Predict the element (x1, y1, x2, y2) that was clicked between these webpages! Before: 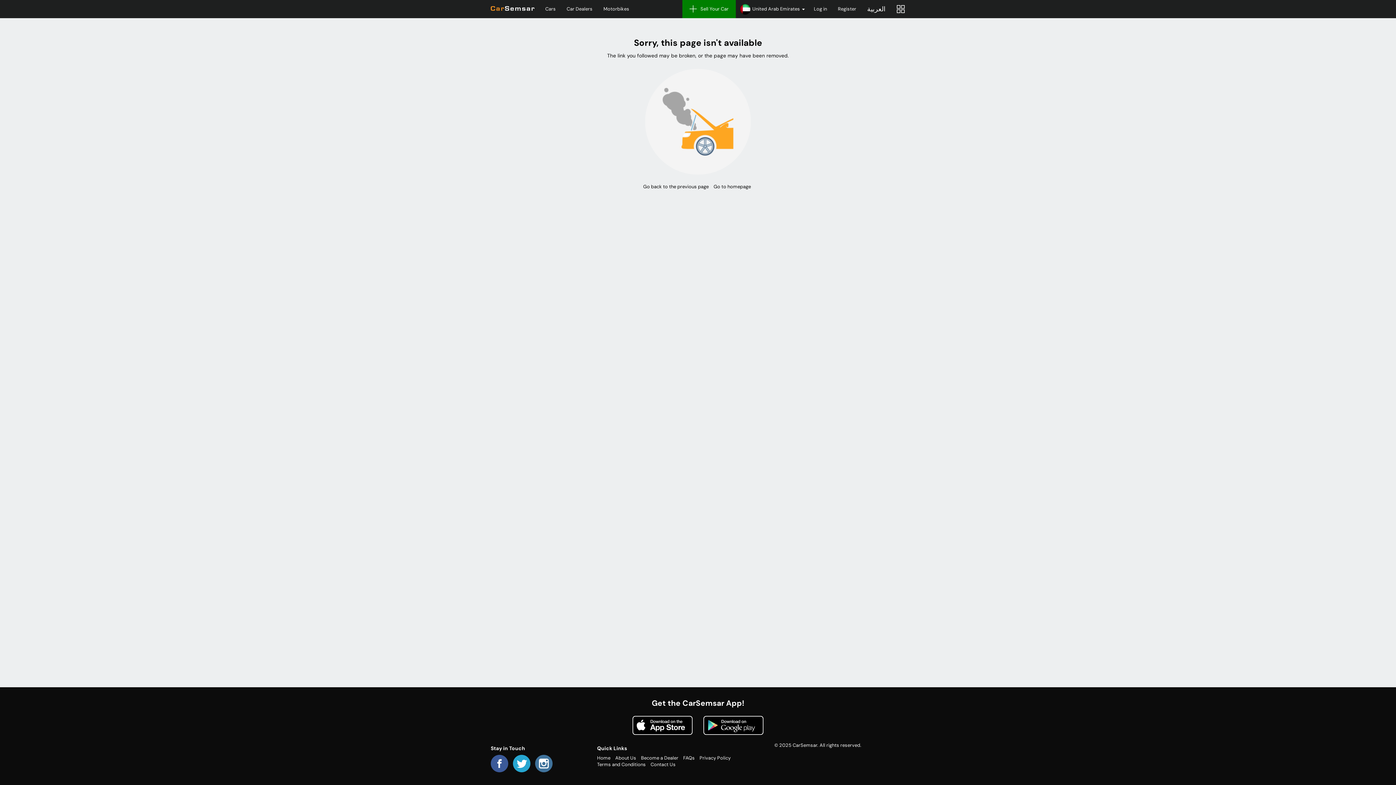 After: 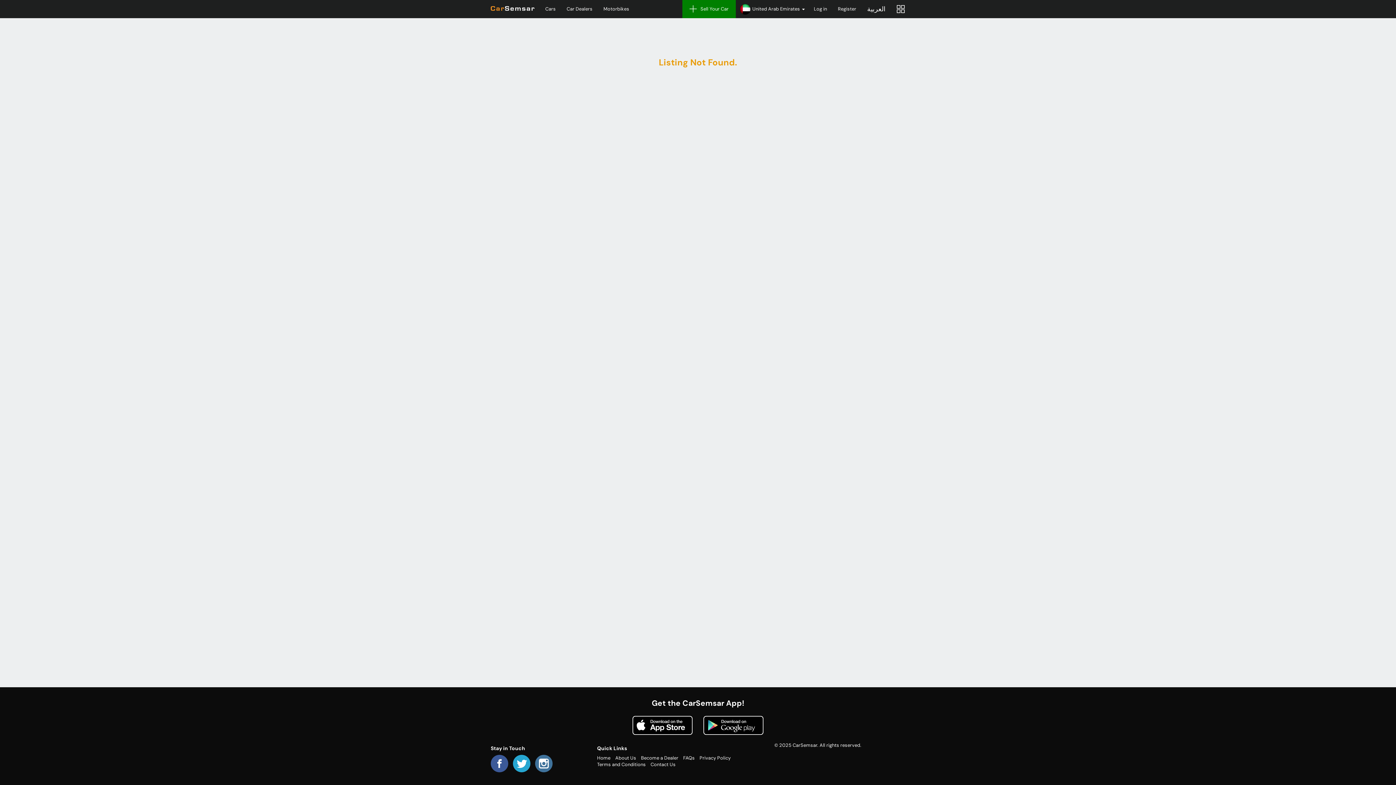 Action: label: Car Dealers bbox: (561, 0, 598, 18)